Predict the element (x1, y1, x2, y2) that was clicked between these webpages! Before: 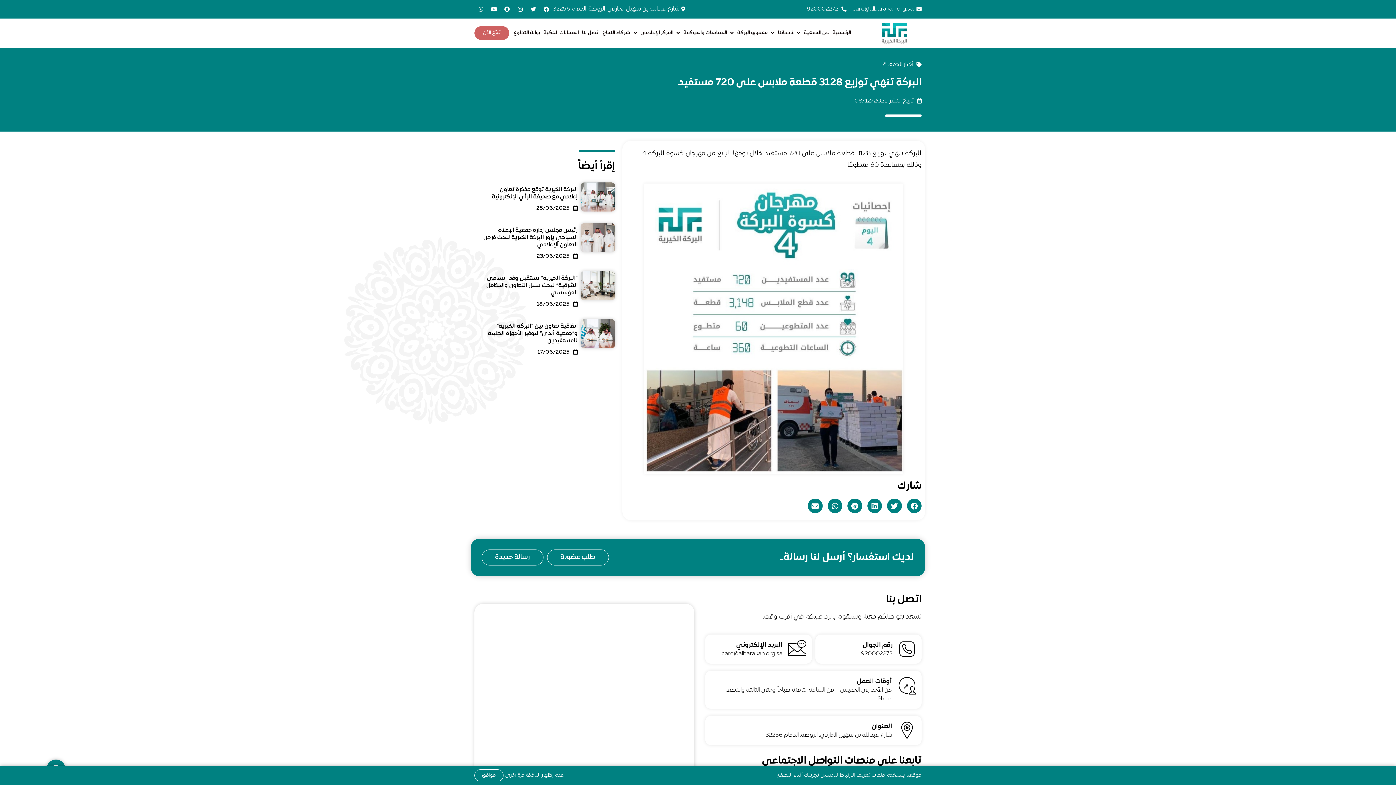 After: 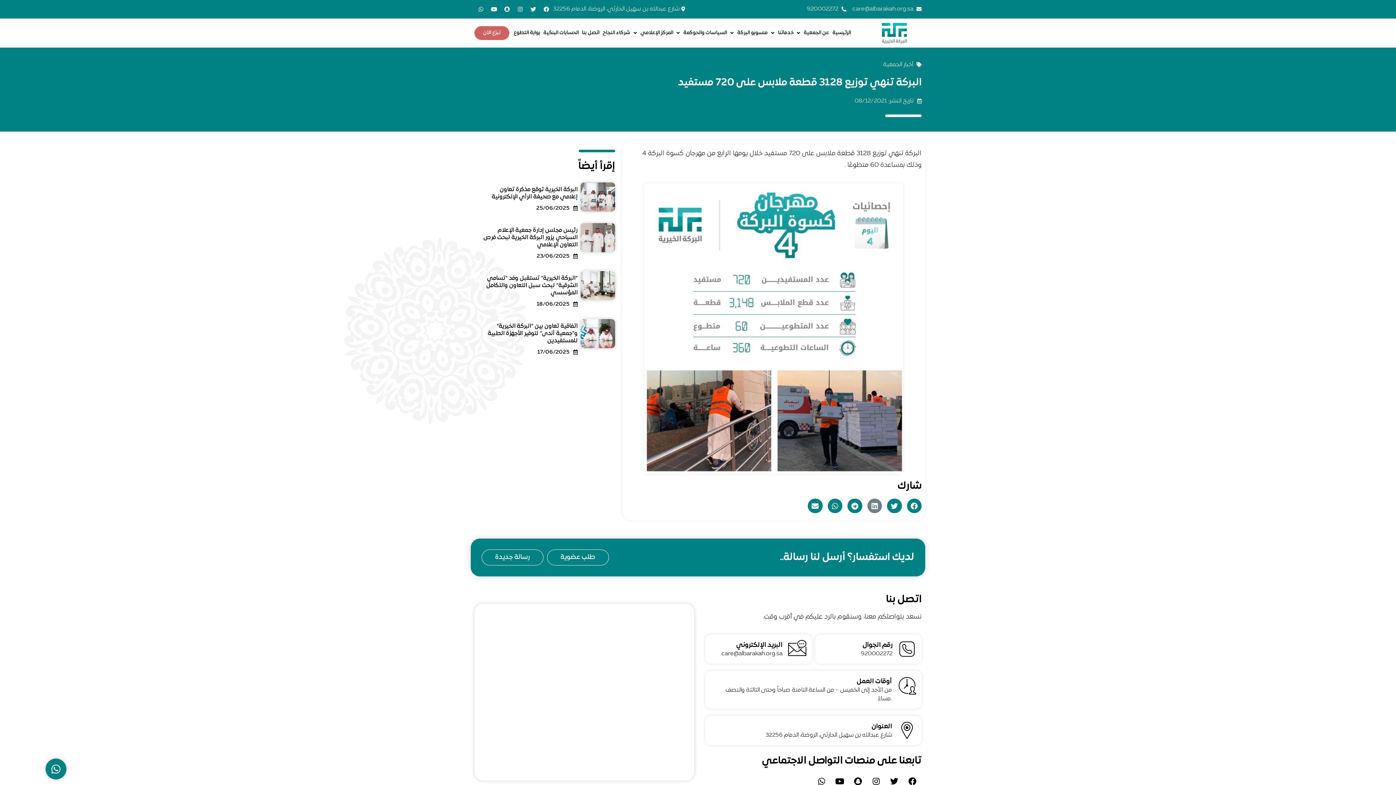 Action: label: Share on linkedin bbox: (867, 498, 882, 513)